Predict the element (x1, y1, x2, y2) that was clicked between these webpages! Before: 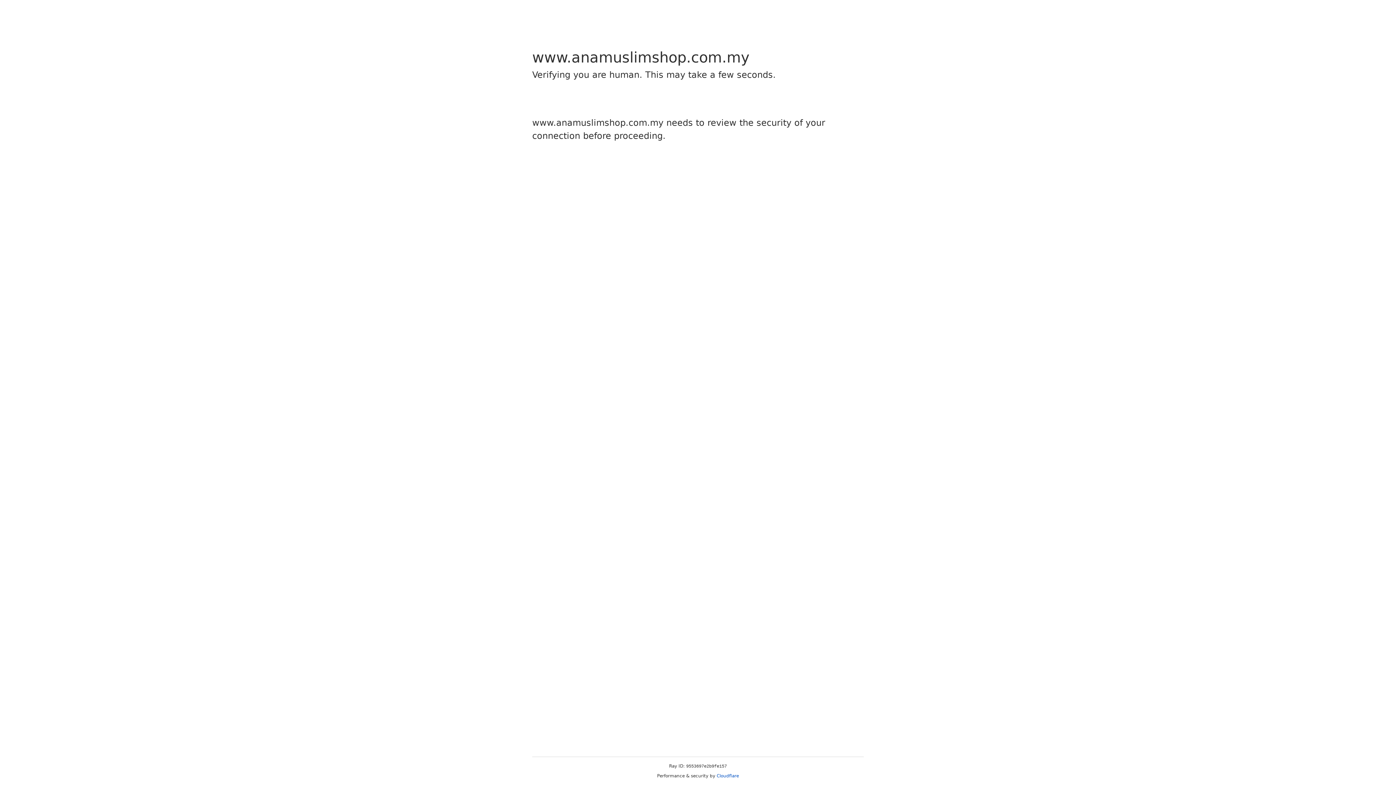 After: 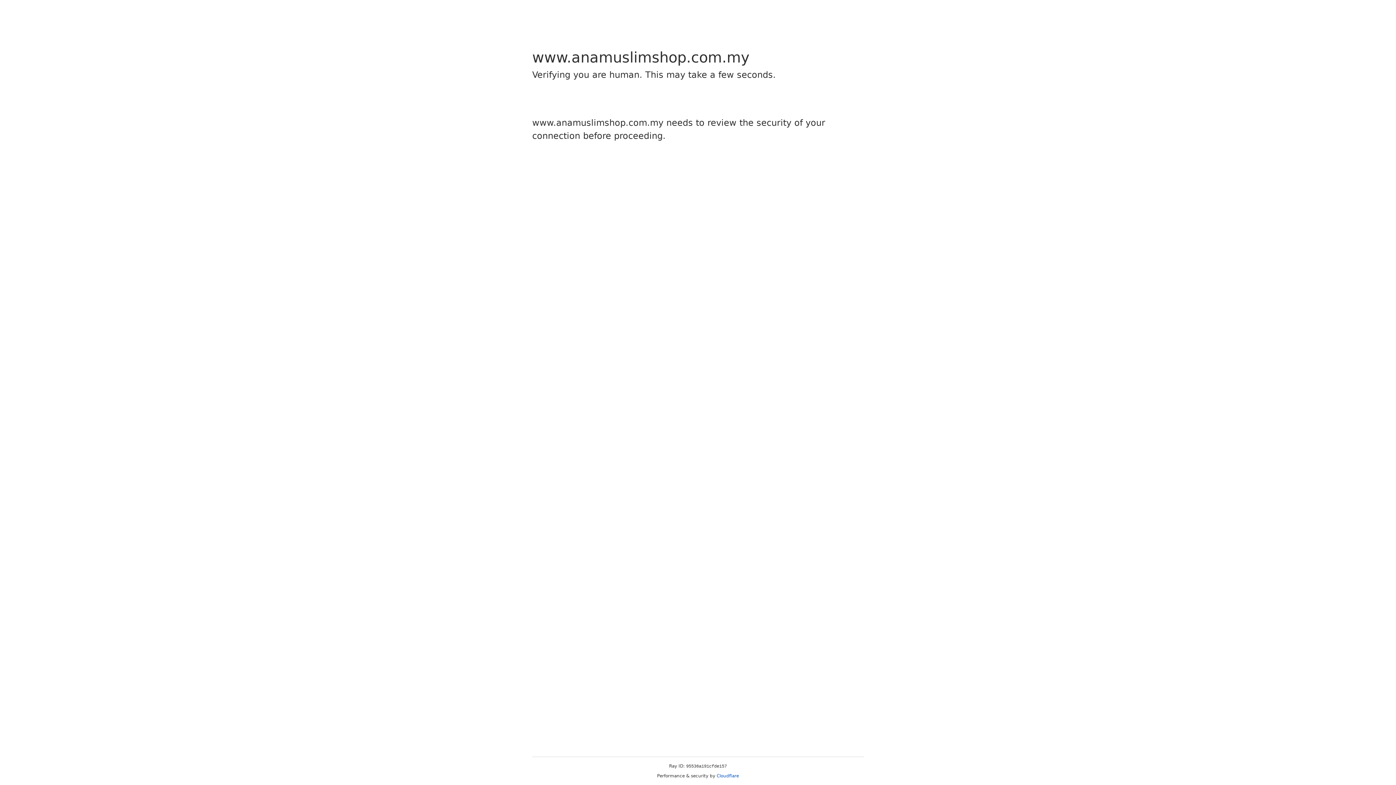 Action: label: Cloudflare bbox: (716, 773, 739, 778)